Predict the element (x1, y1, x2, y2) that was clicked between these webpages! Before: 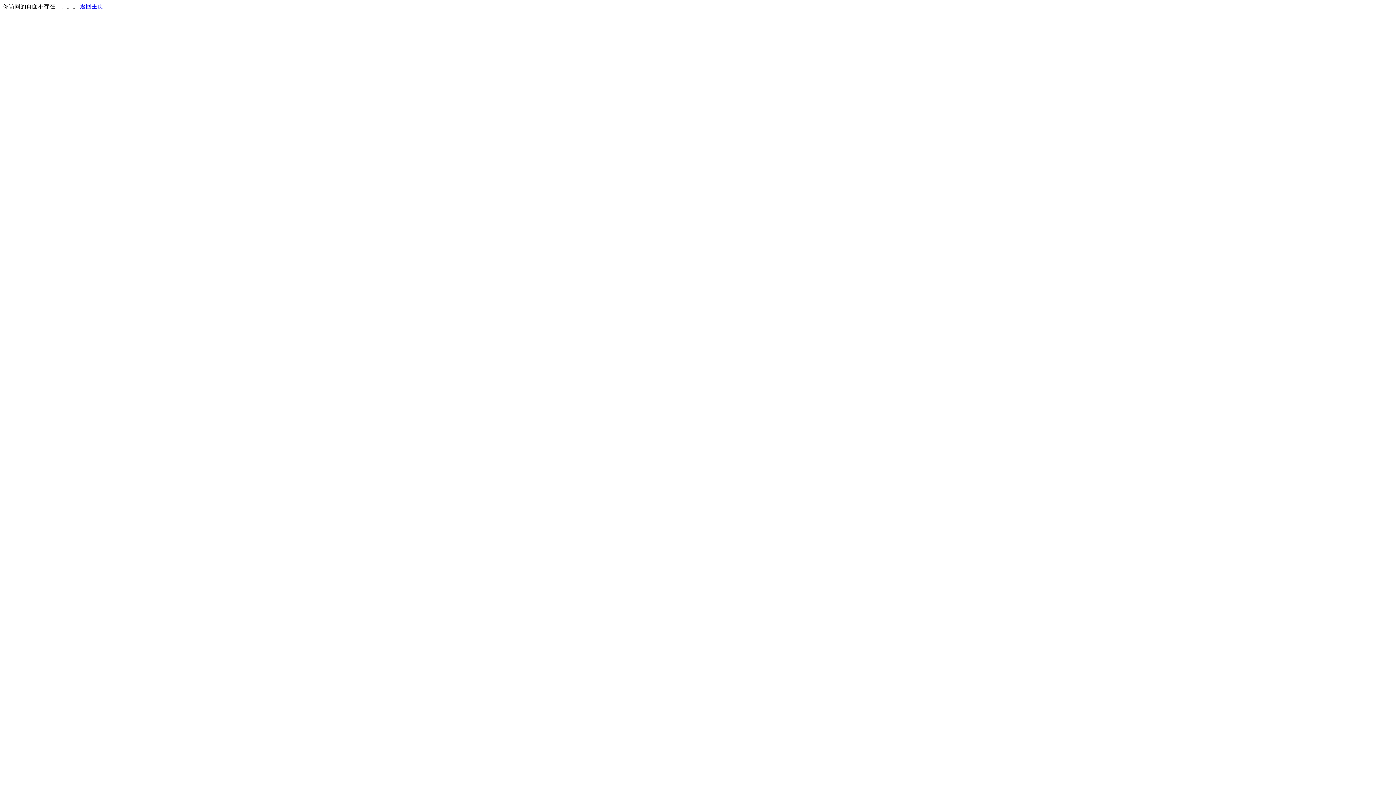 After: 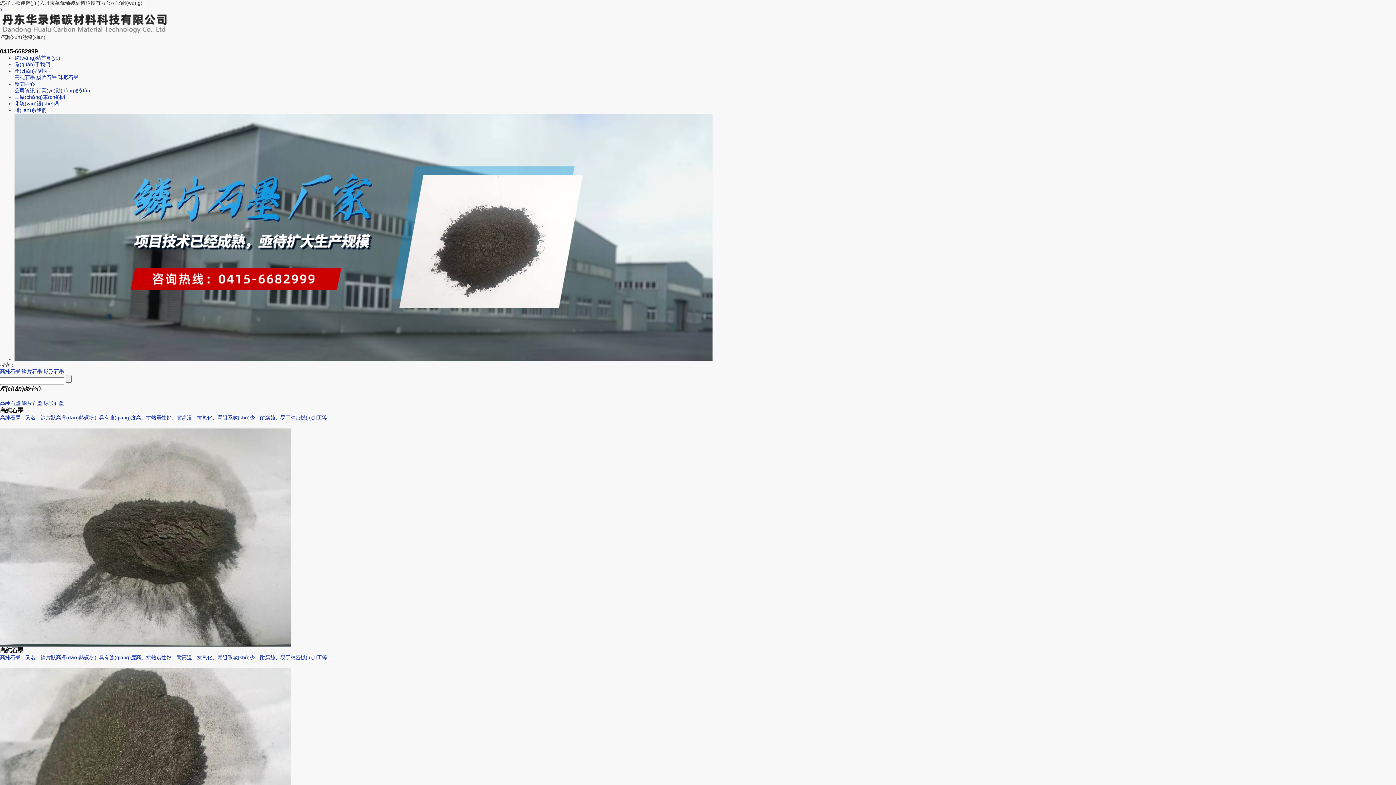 Action: bbox: (80, 3, 103, 9) label: 返回主页